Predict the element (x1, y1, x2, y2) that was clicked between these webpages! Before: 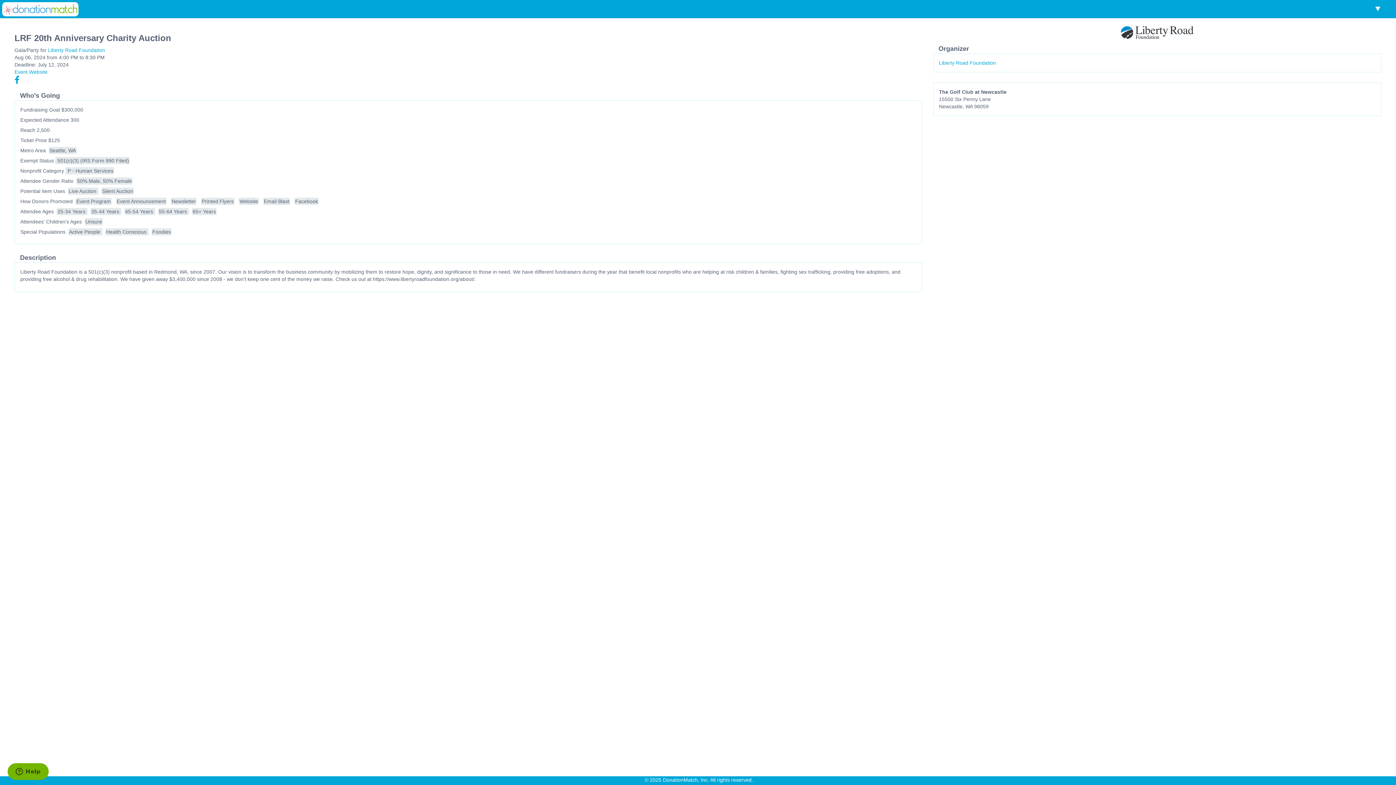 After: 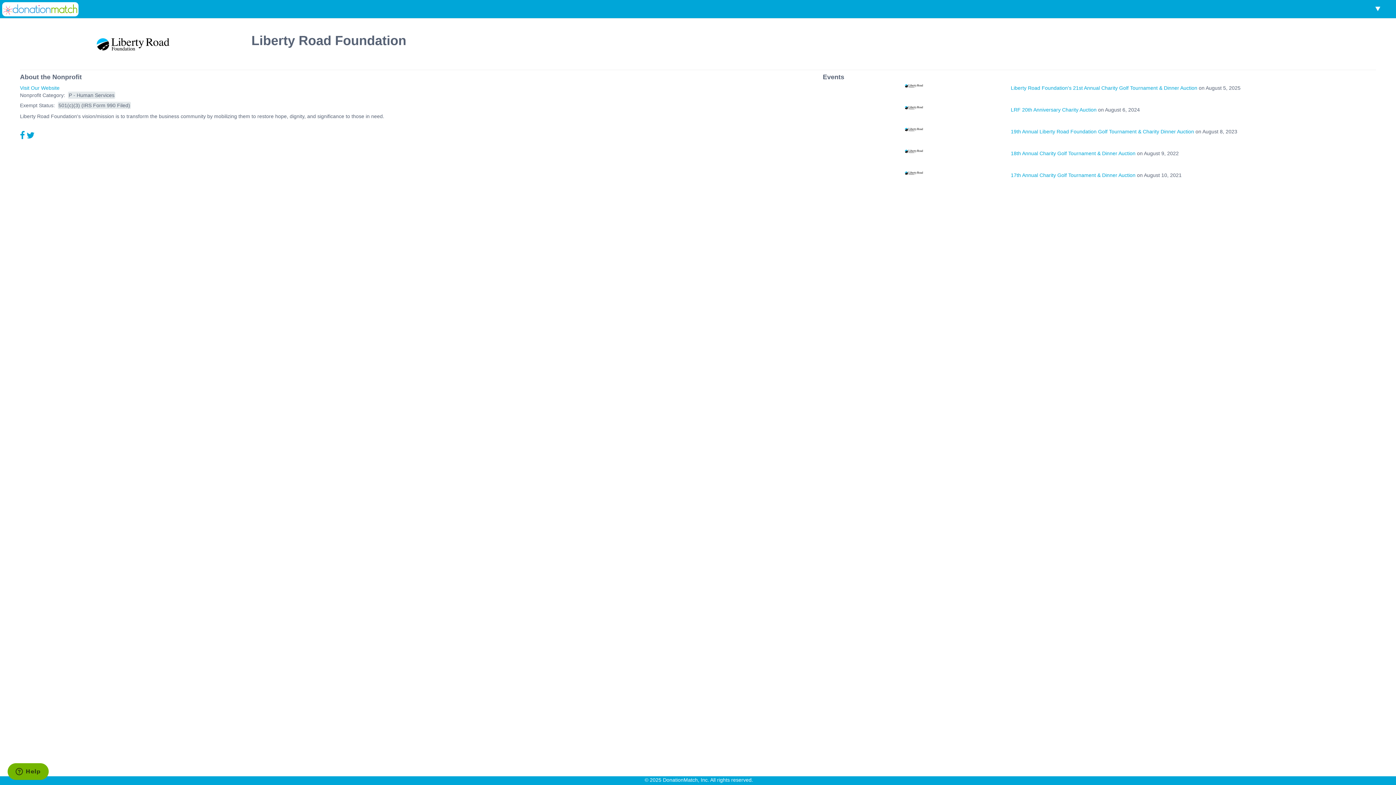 Action: bbox: (939, 59, 996, 65) label: Liberty Road Foundation